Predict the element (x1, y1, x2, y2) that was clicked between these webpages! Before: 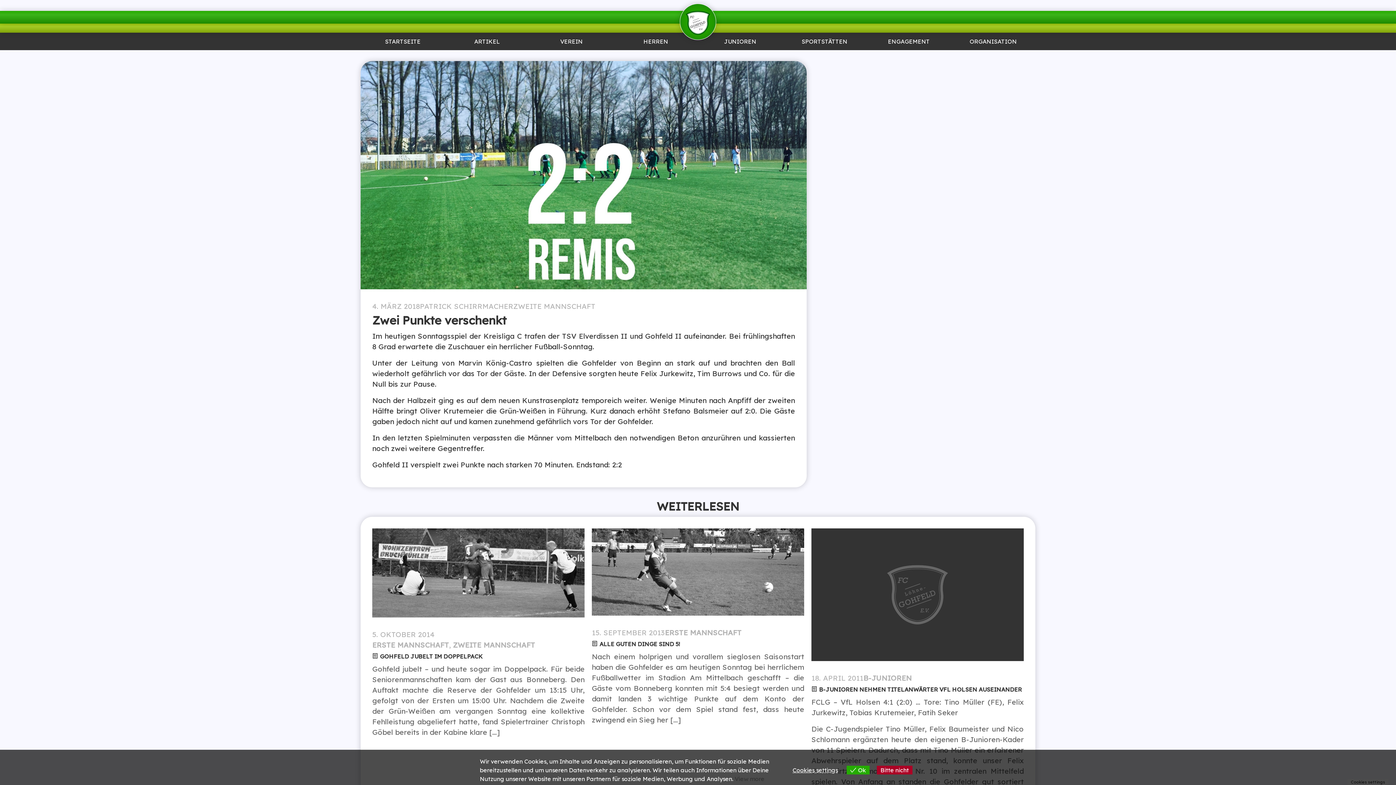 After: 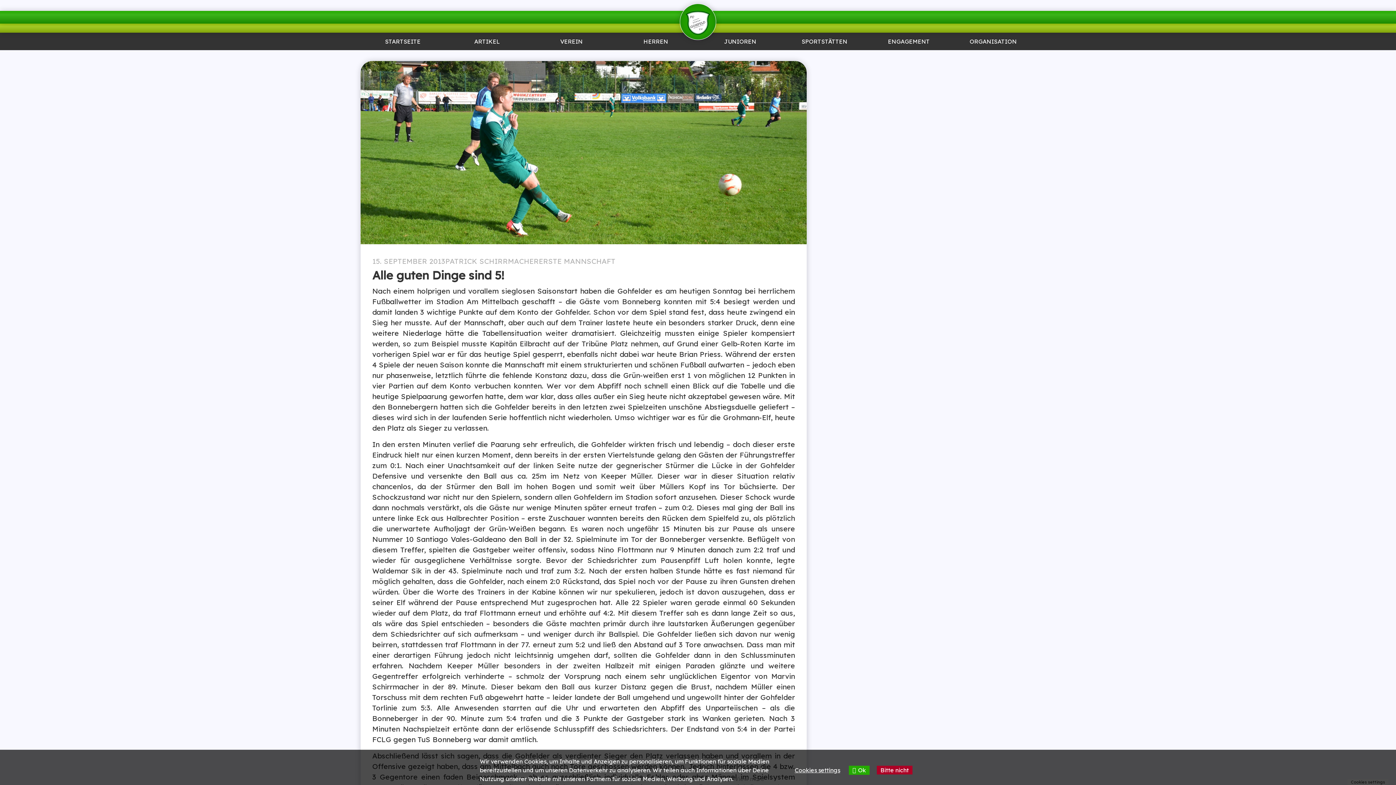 Action: bbox: (591, 528, 804, 616)